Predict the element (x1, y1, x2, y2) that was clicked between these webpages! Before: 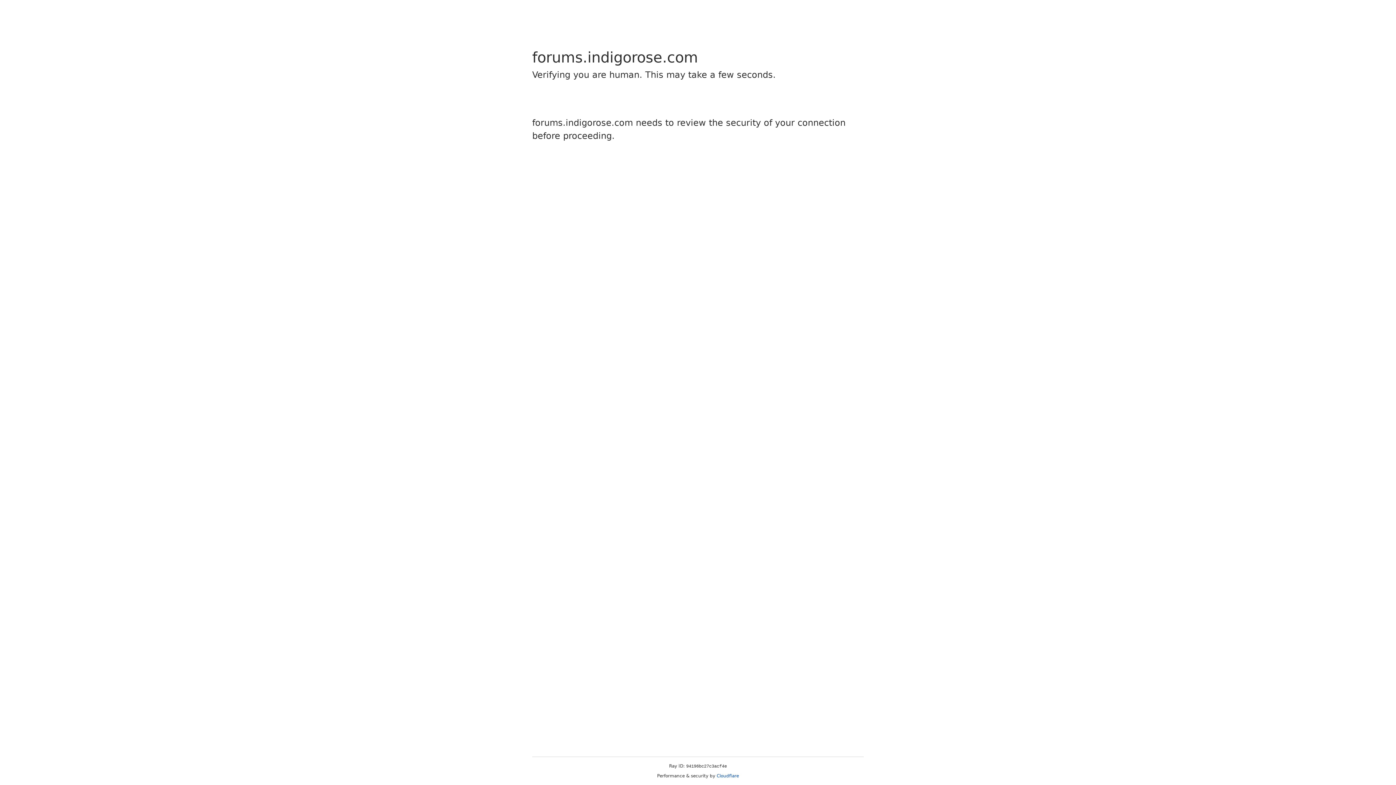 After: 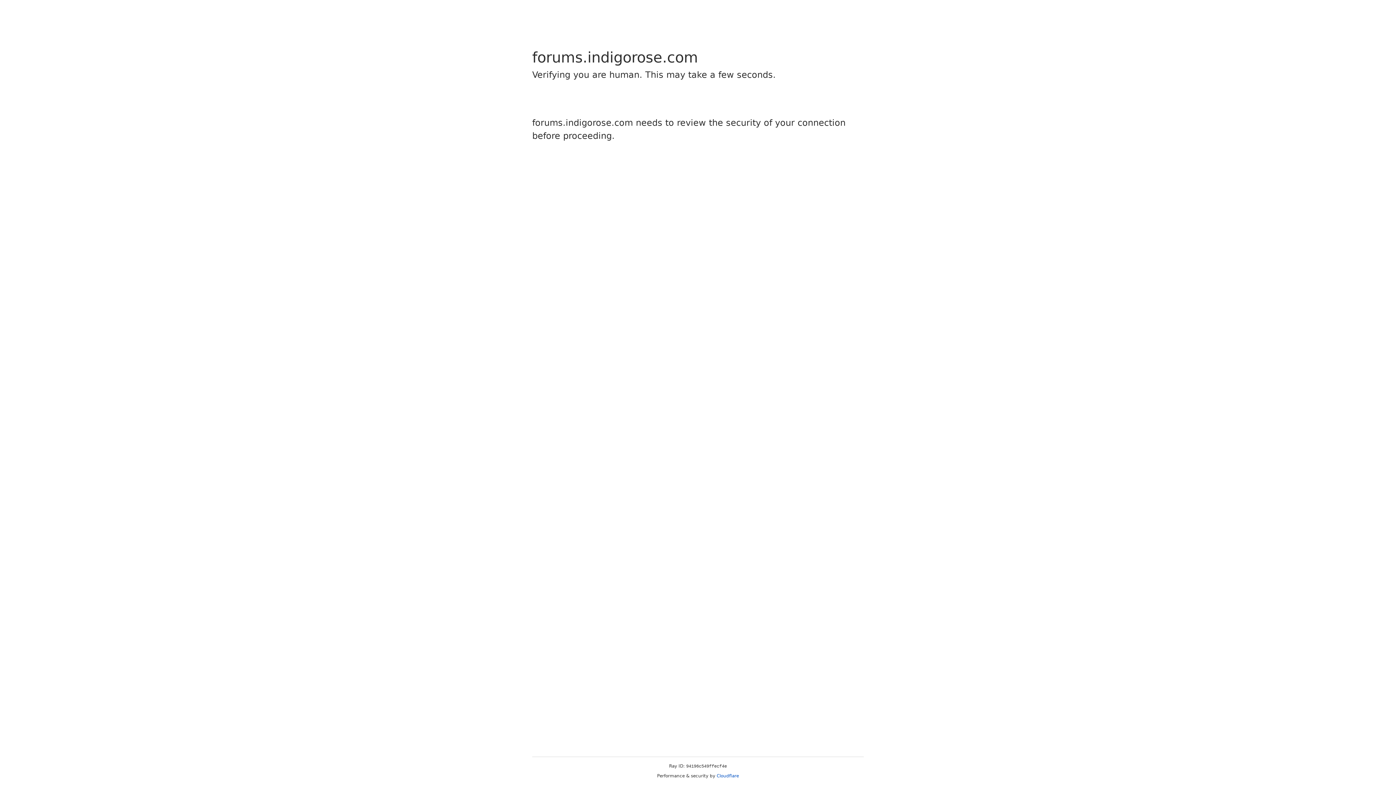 Action: label: Cloudflare bbox: (716, 773, 739, 778)